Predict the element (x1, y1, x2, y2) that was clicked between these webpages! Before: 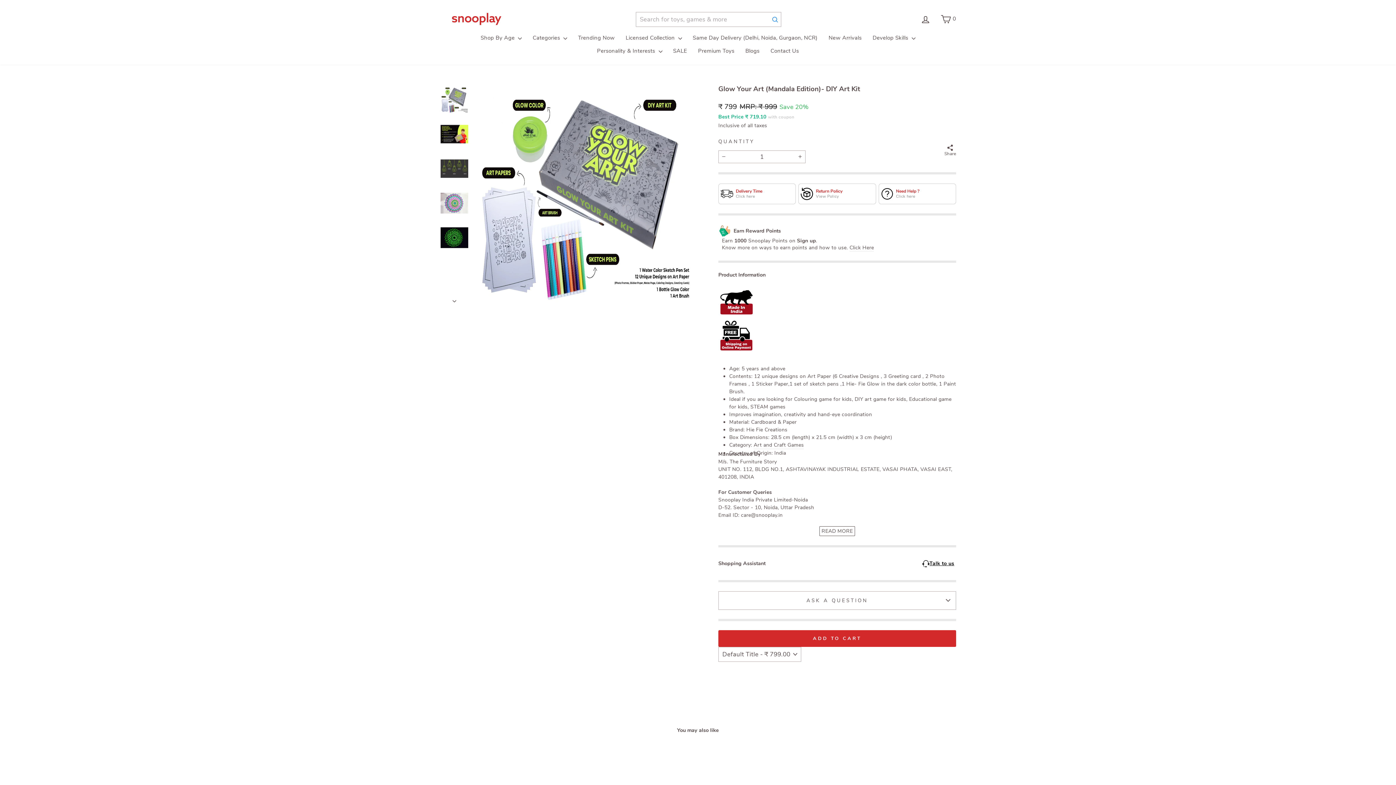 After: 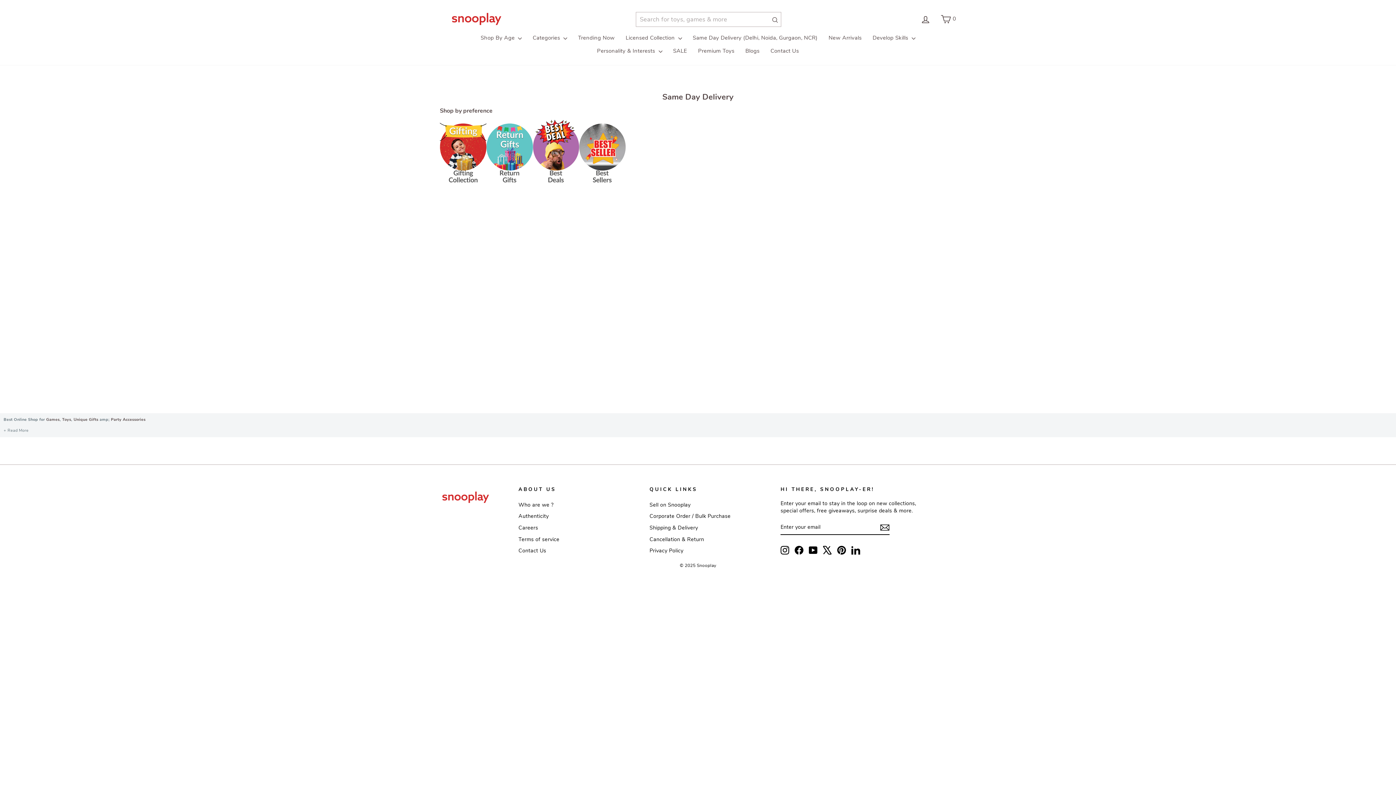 Action: label: Same Day Delivery (Delhi, Noida, Gurgaon, NCR) bbox: (687, 31, 823, 44)